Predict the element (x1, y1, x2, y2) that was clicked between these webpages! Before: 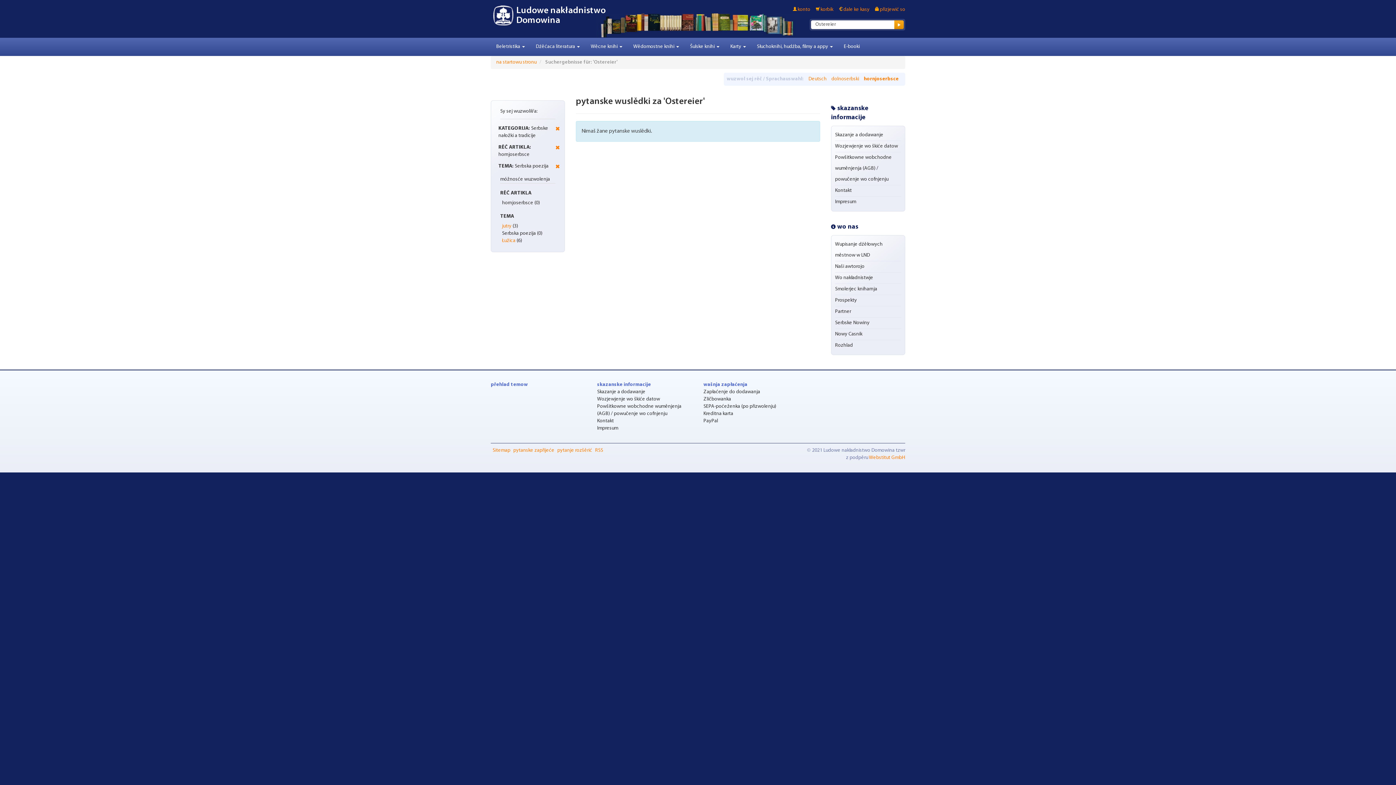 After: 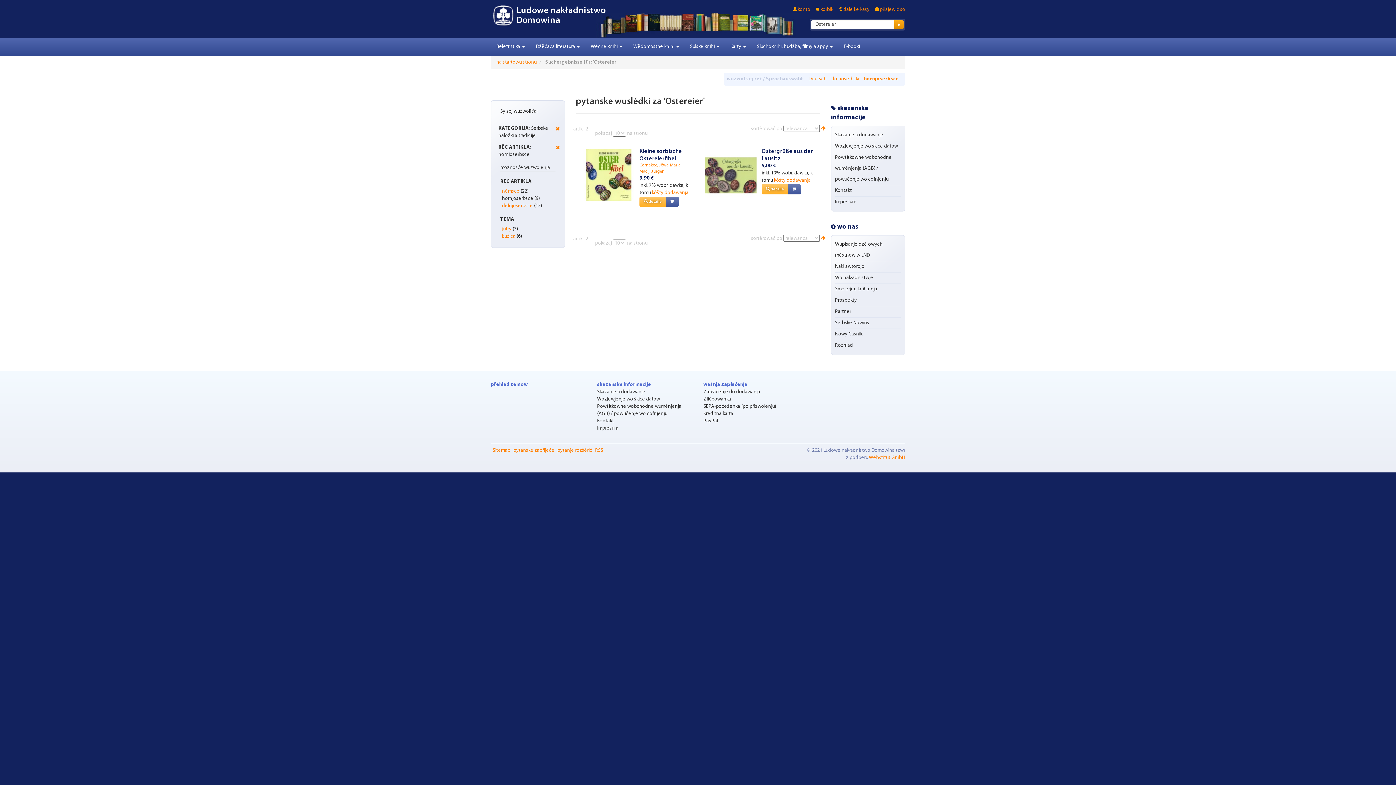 Action: label: Artikel wotstronić bbox: (555, 164, 559, 169)